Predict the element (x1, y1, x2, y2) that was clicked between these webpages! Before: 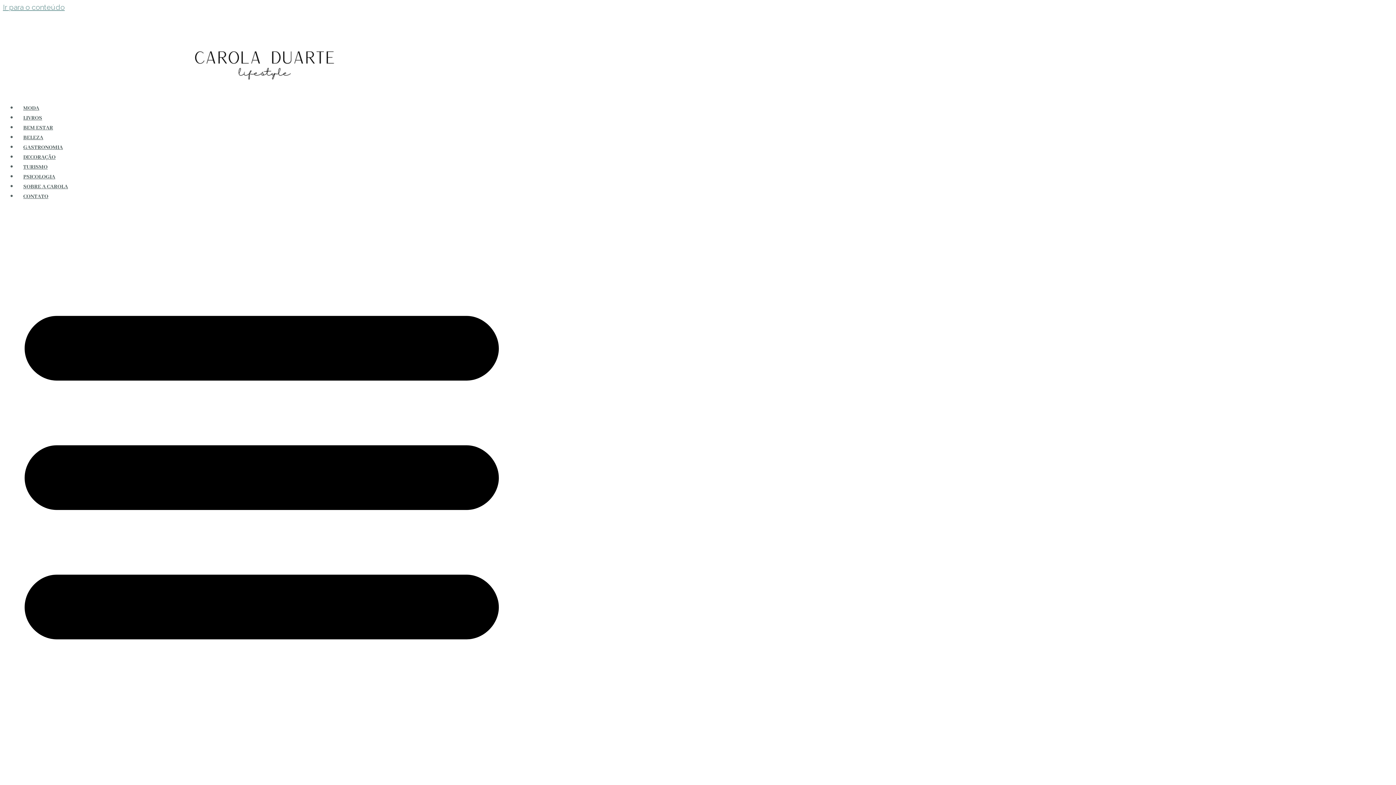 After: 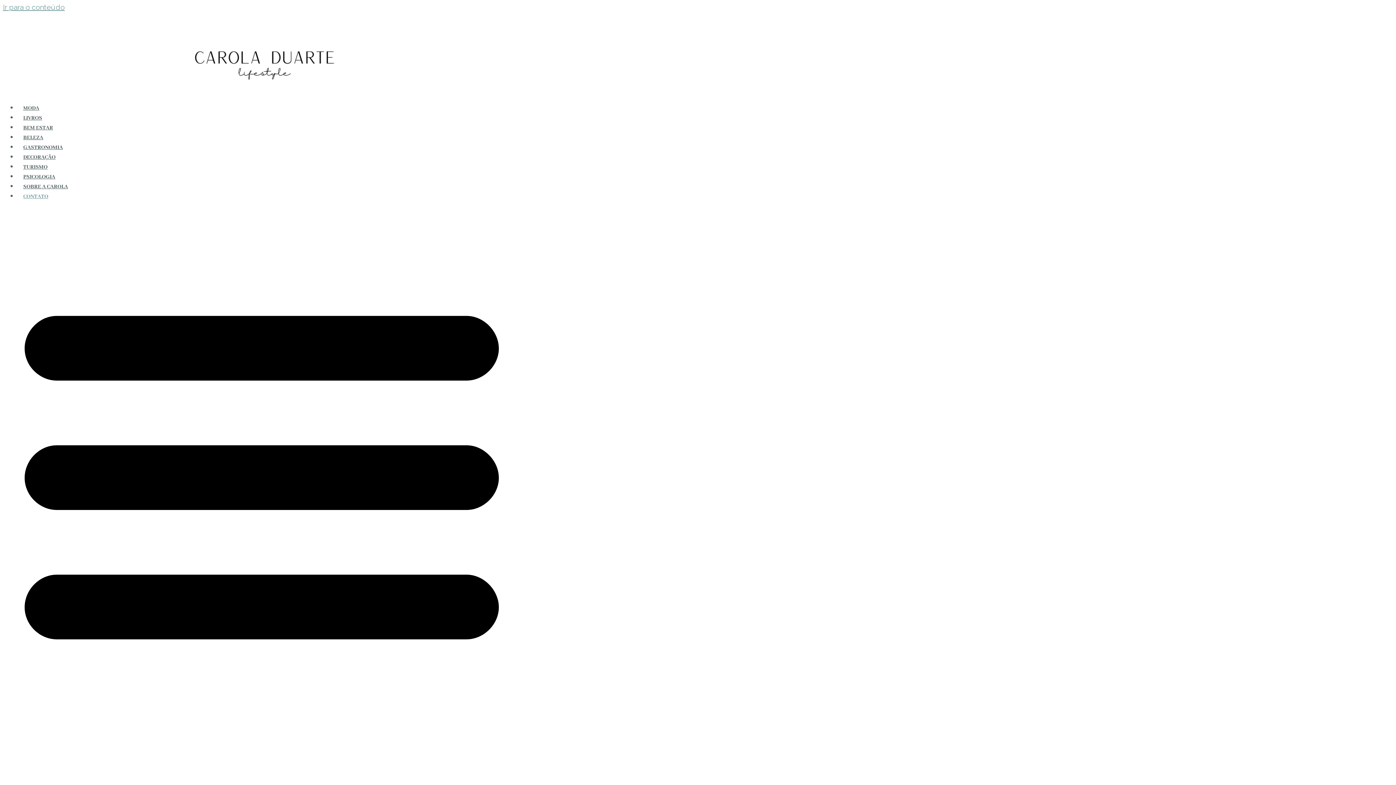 Action: label: CONTATO bbox: (17, 192, 54, 201)